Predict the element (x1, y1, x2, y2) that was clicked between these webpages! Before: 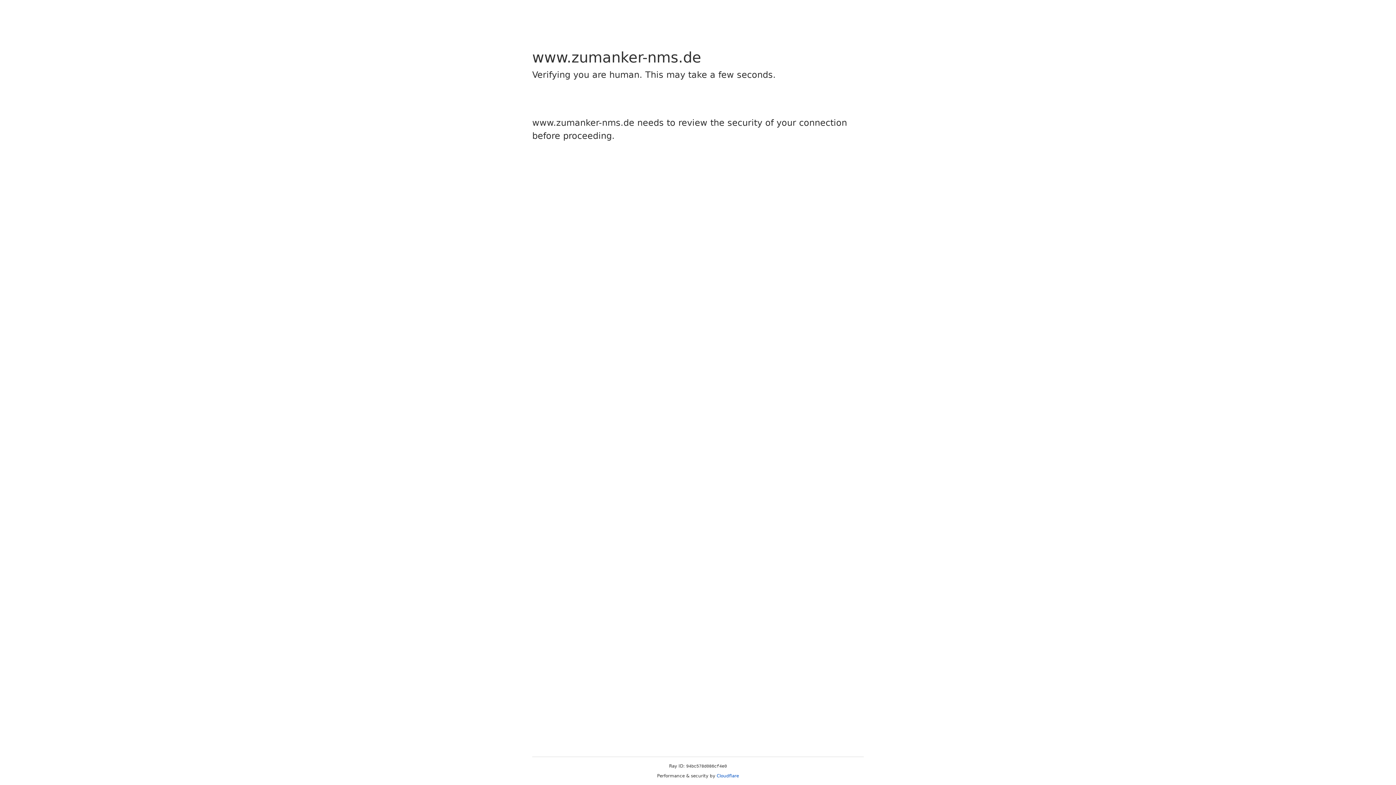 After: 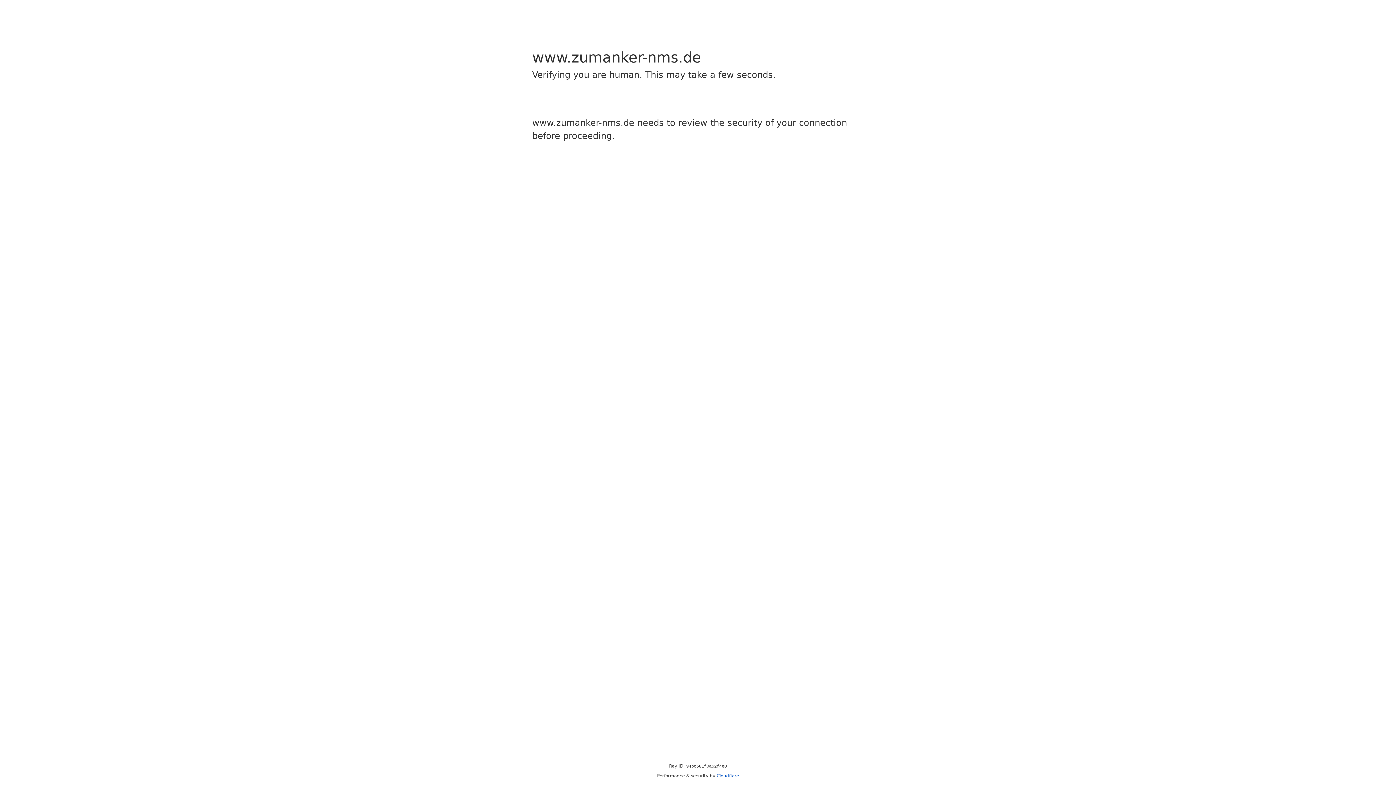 Action: label: Cloudflare bbox: (716, 773, 739, 778)